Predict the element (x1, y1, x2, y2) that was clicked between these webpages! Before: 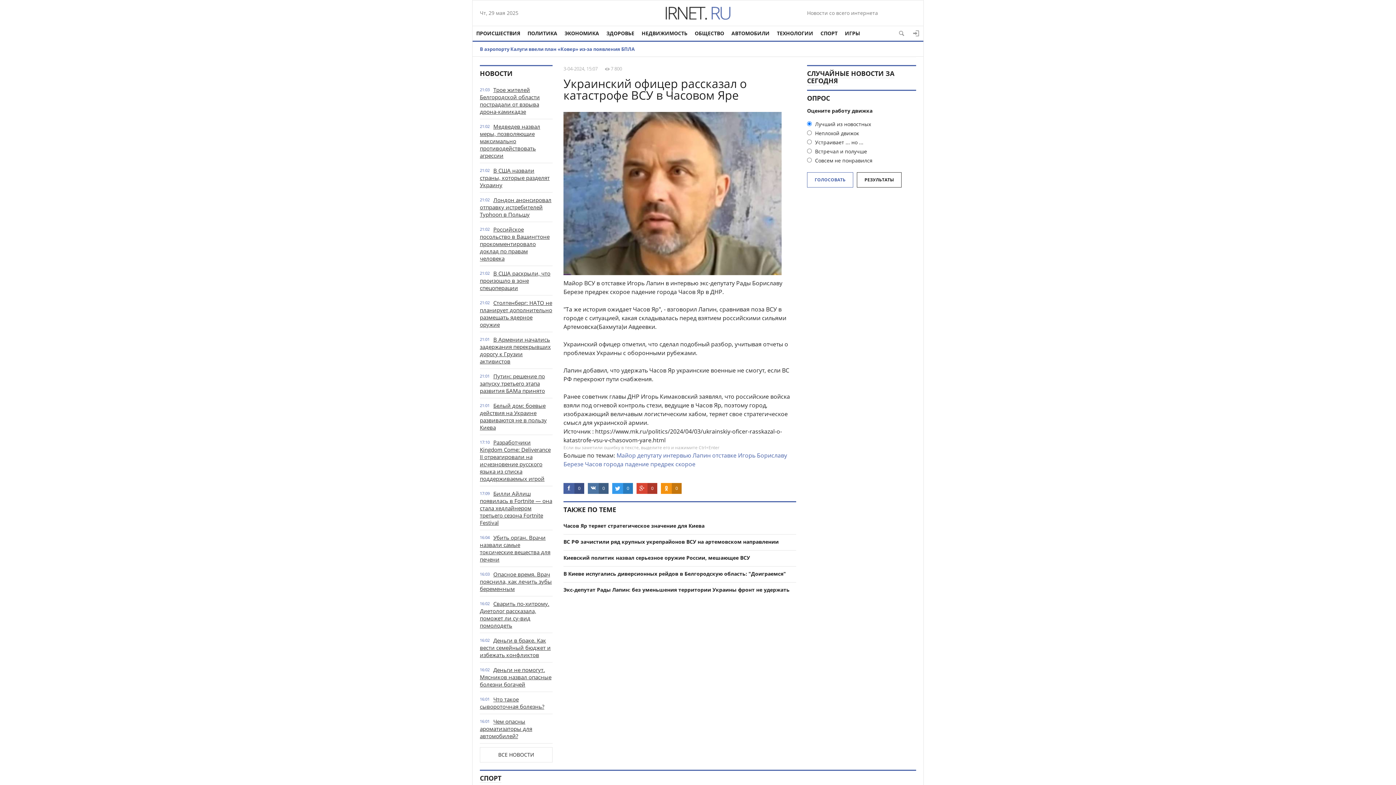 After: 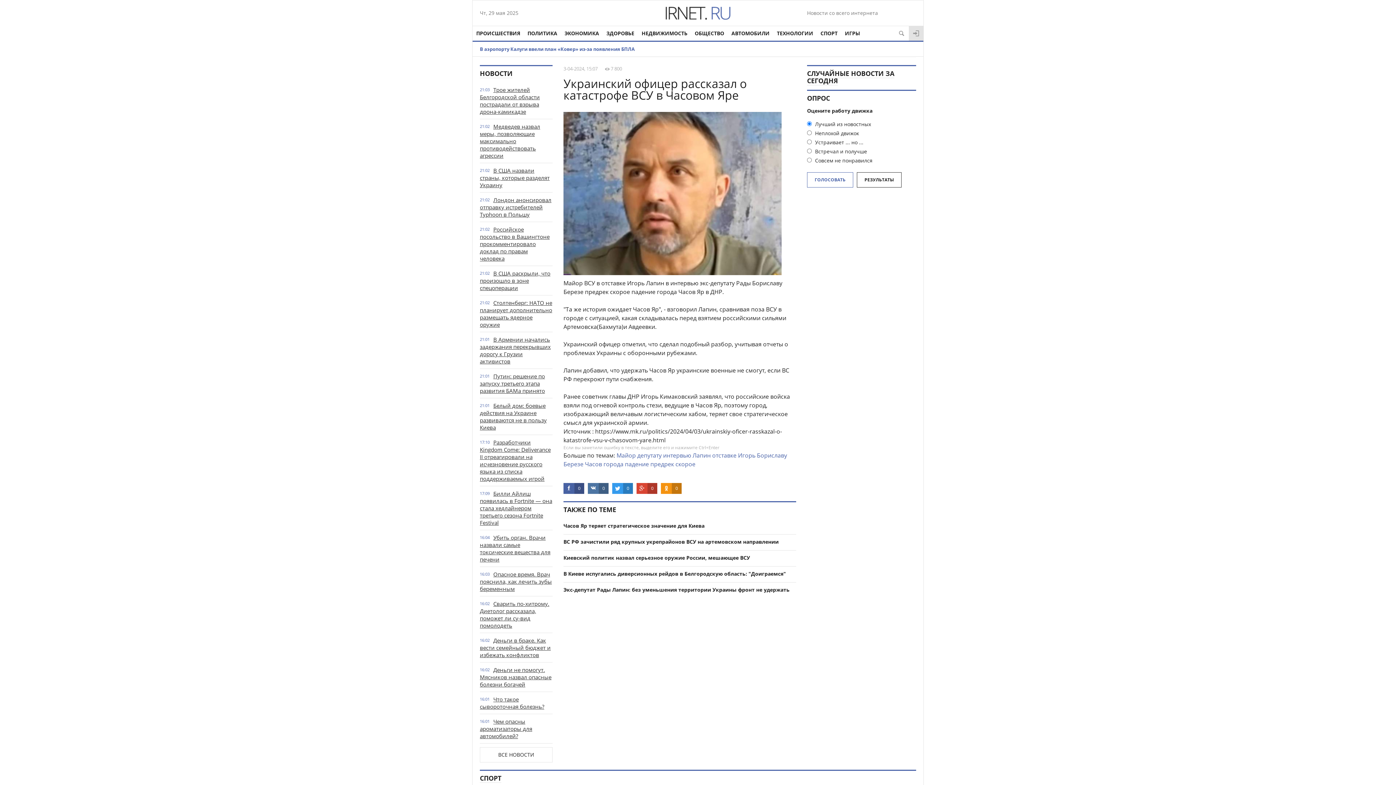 Action: bbox: (909, 26, 923, 40)